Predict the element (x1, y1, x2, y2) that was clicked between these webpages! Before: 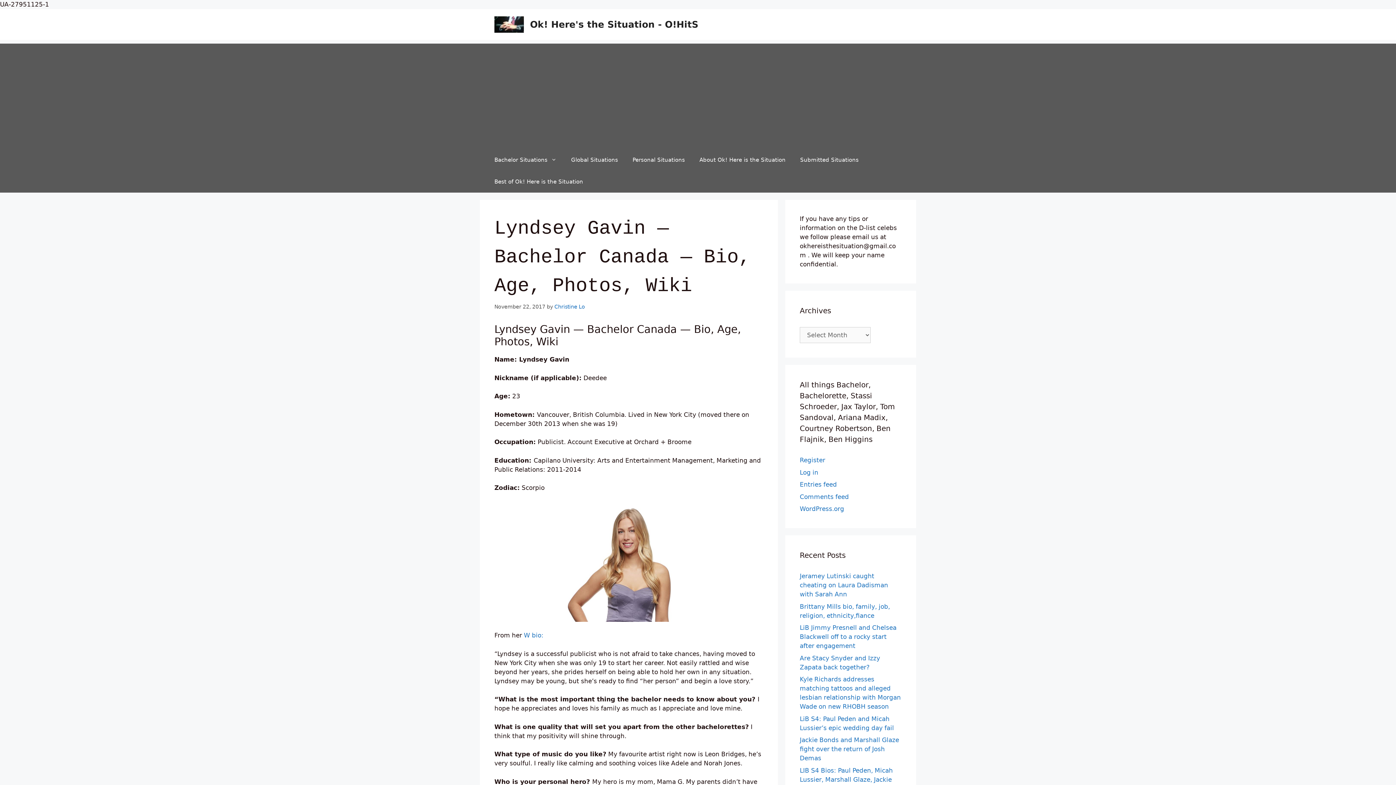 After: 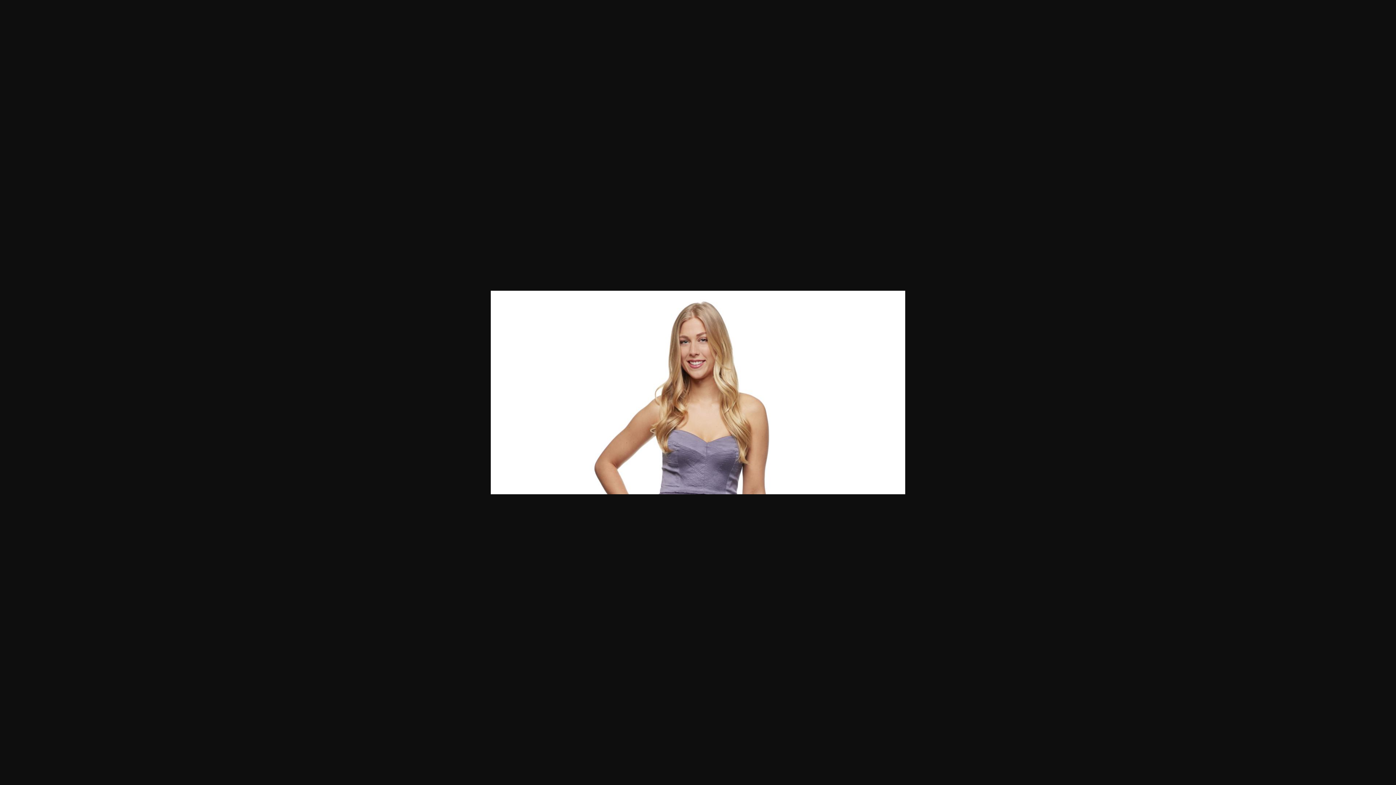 Action: bbox: (494, 502, 763, 622)